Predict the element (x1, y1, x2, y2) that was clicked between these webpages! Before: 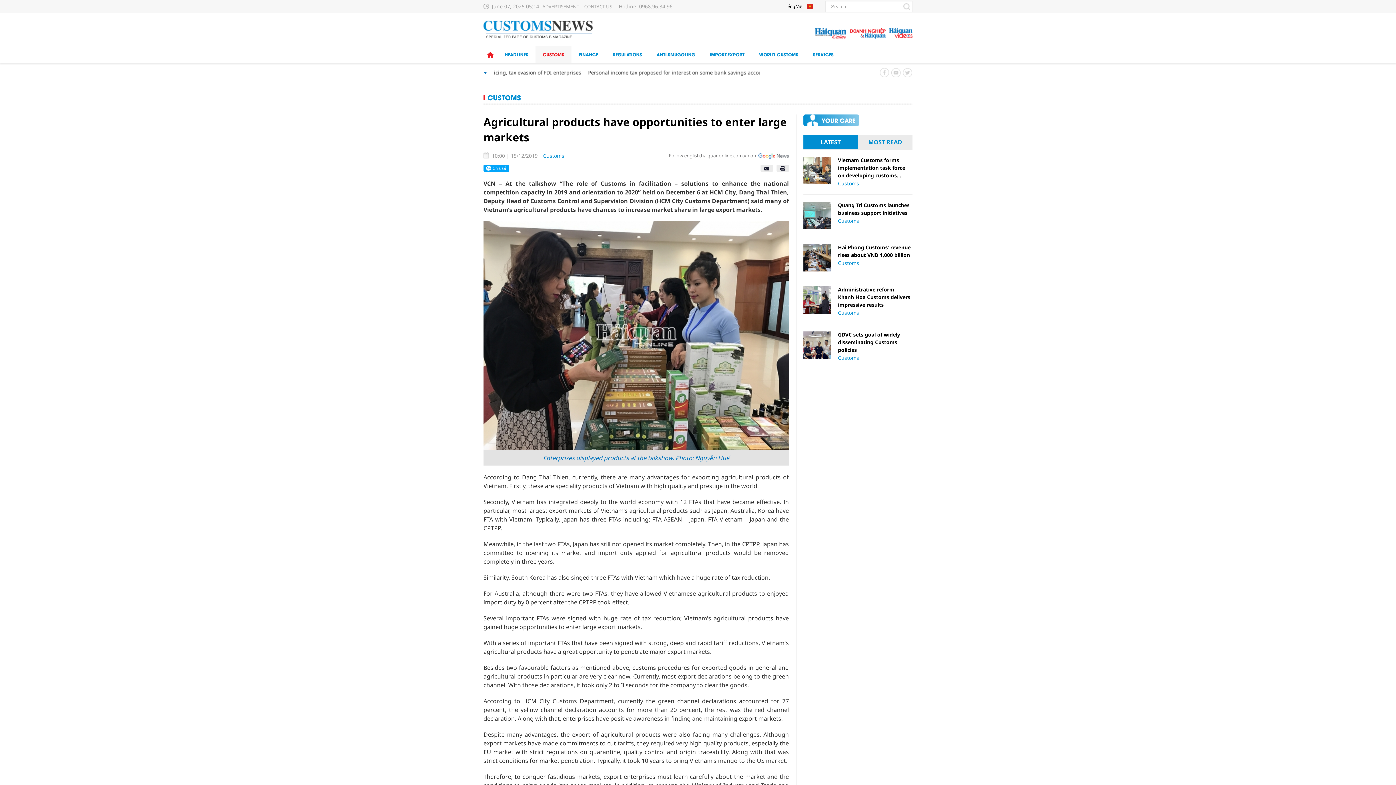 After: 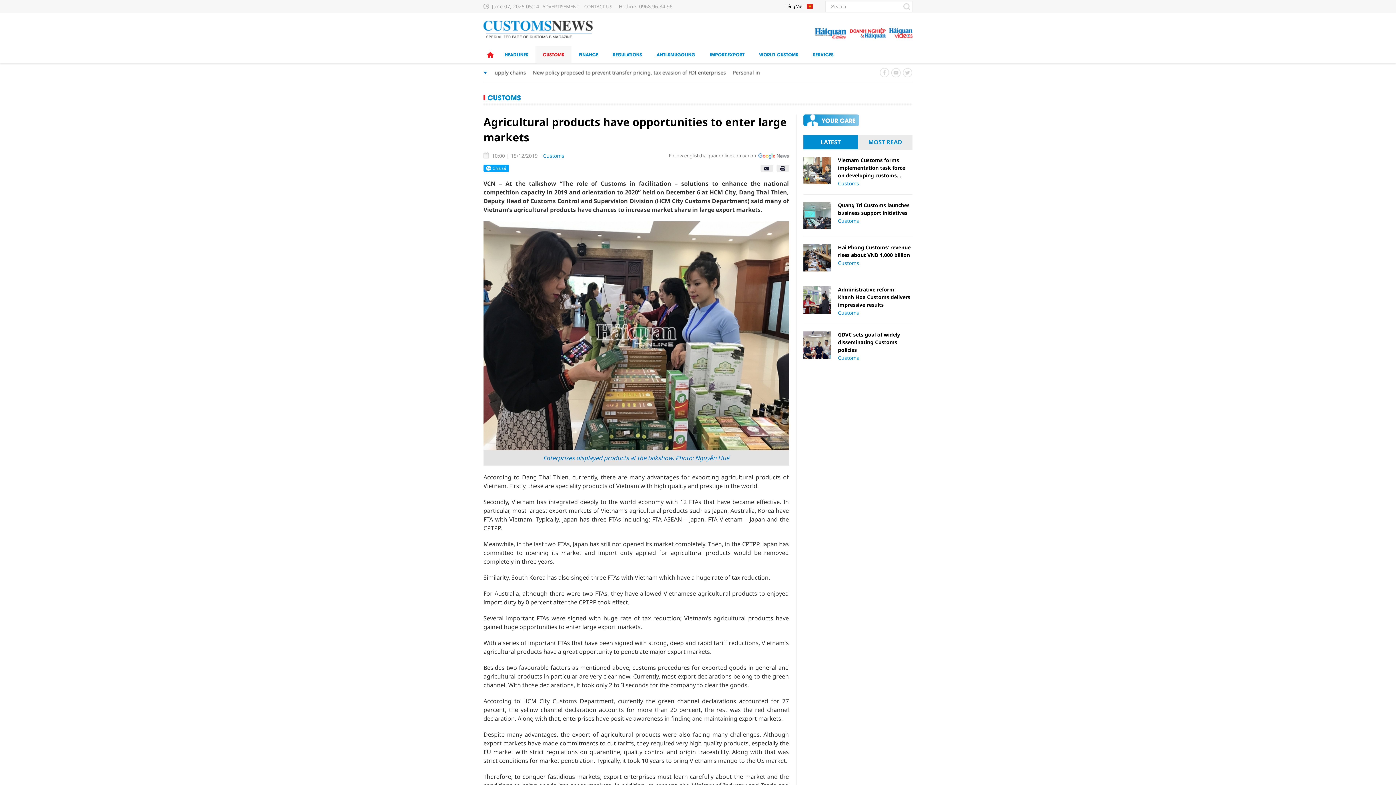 Action: bbox: (850, 28, 885, 38)